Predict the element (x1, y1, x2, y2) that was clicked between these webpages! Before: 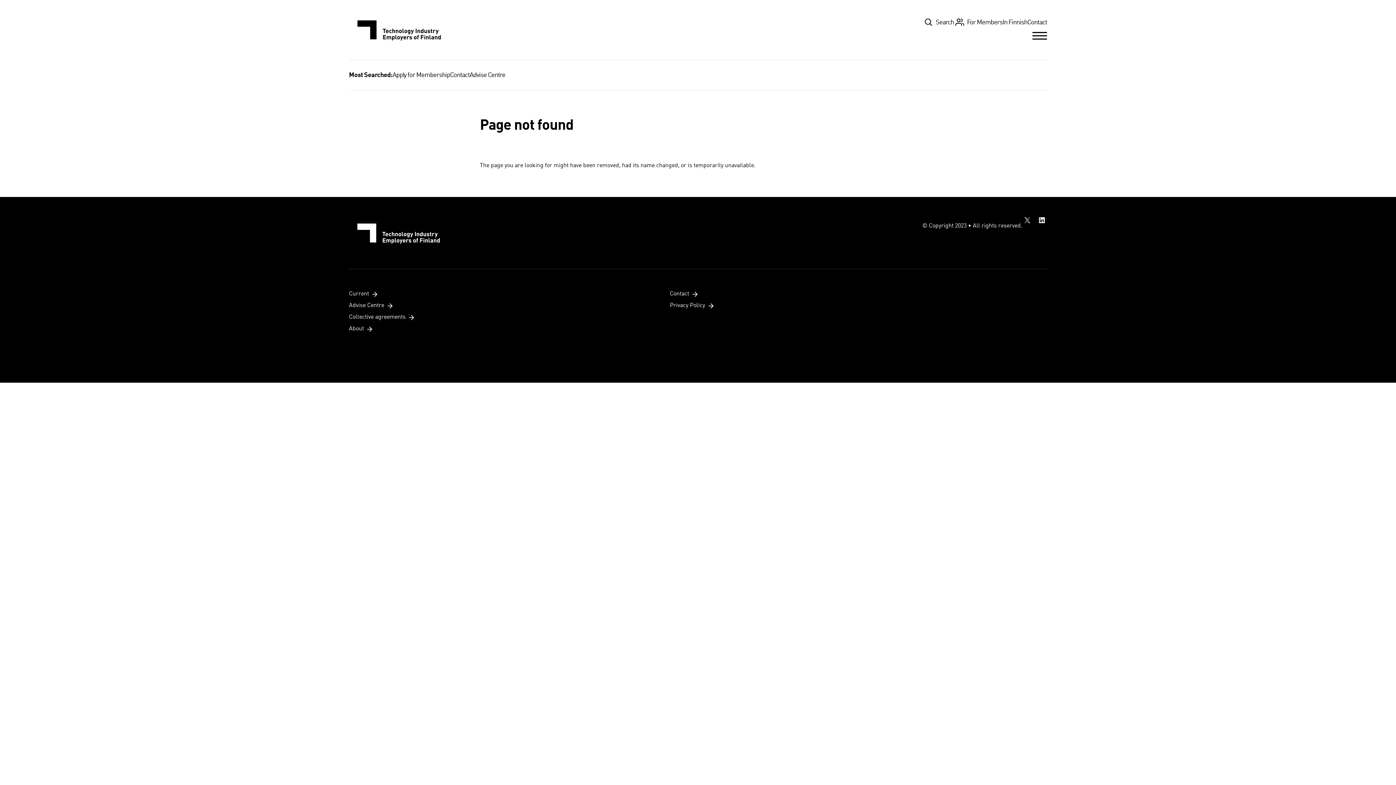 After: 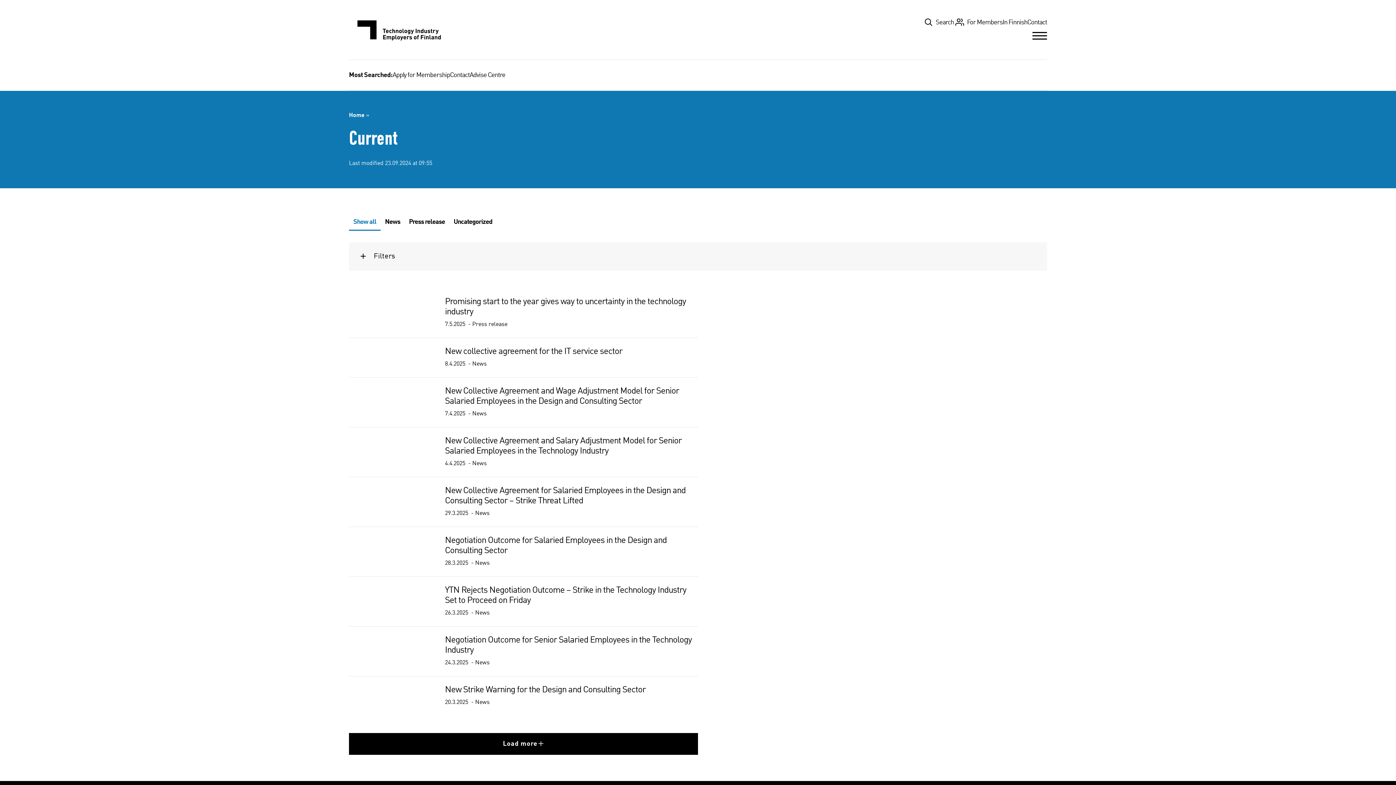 Action: bbox: (349, 290, 378, 297) label: Current